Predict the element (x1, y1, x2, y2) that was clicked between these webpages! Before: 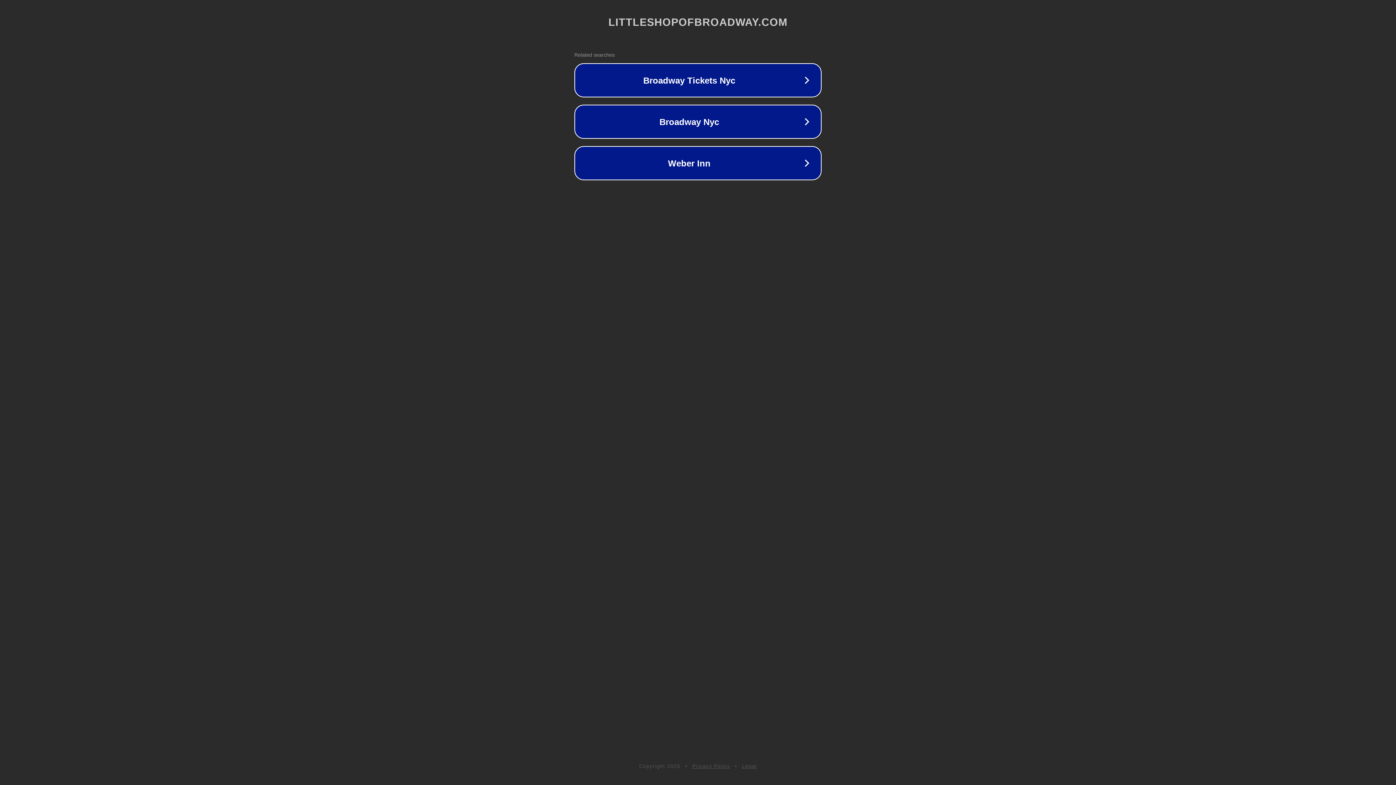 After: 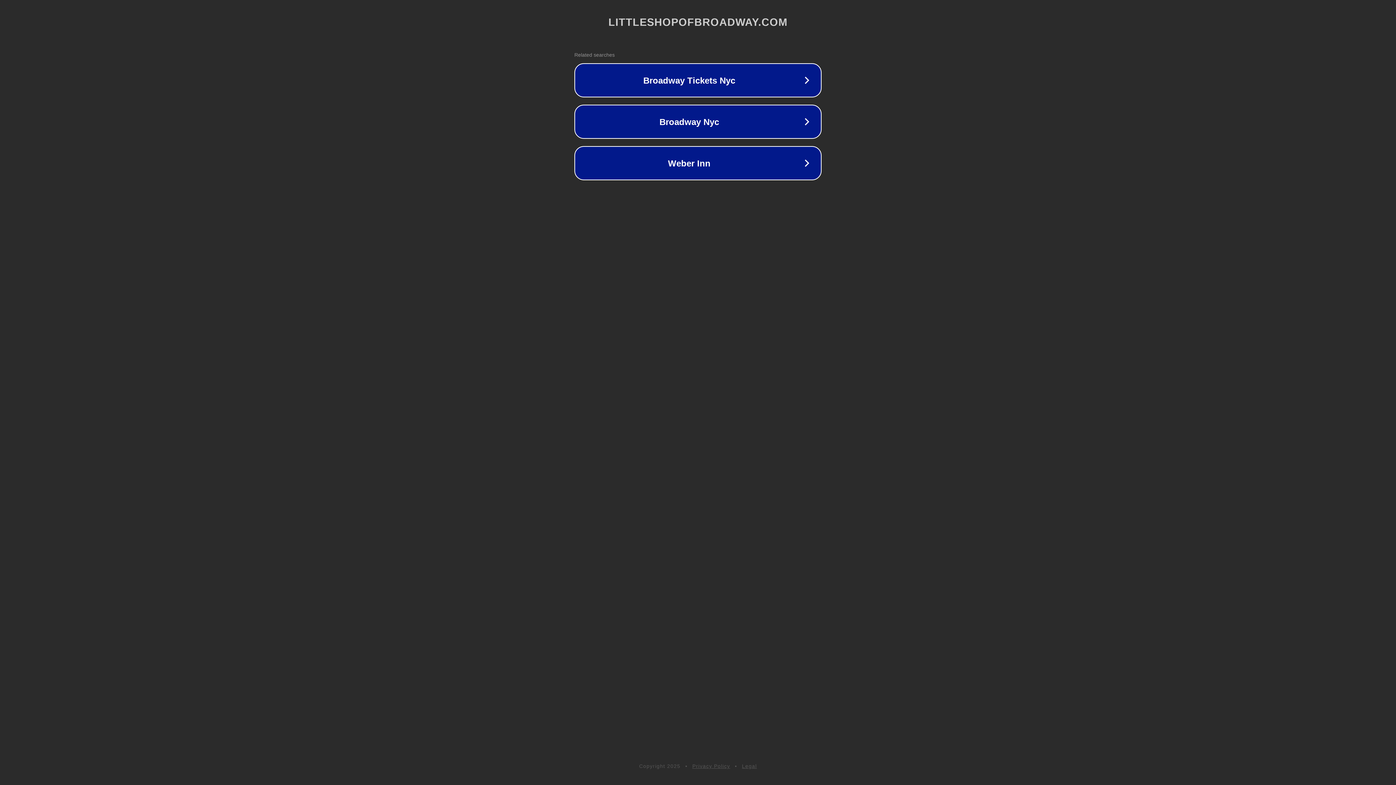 Action: bbox: (742, 763, 757, 769) label: Legal